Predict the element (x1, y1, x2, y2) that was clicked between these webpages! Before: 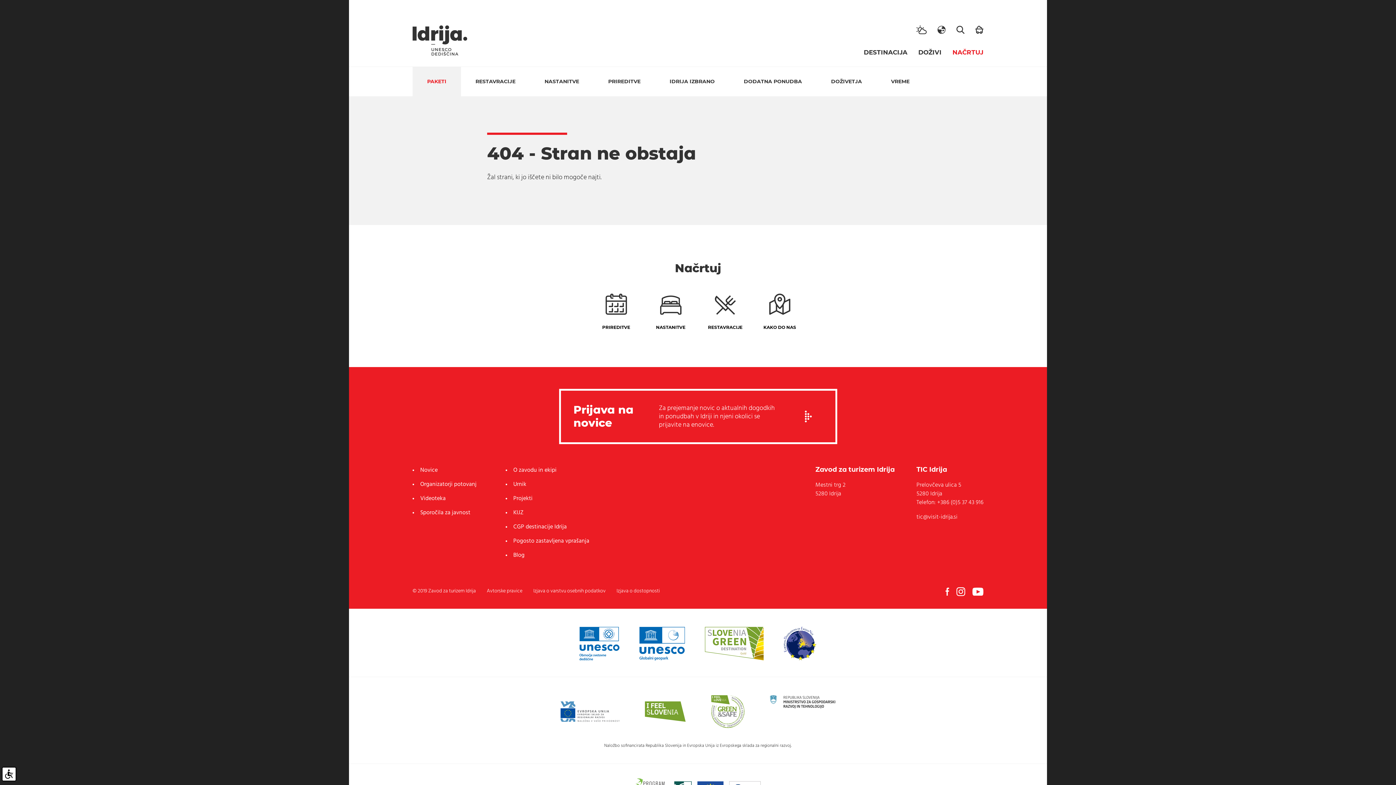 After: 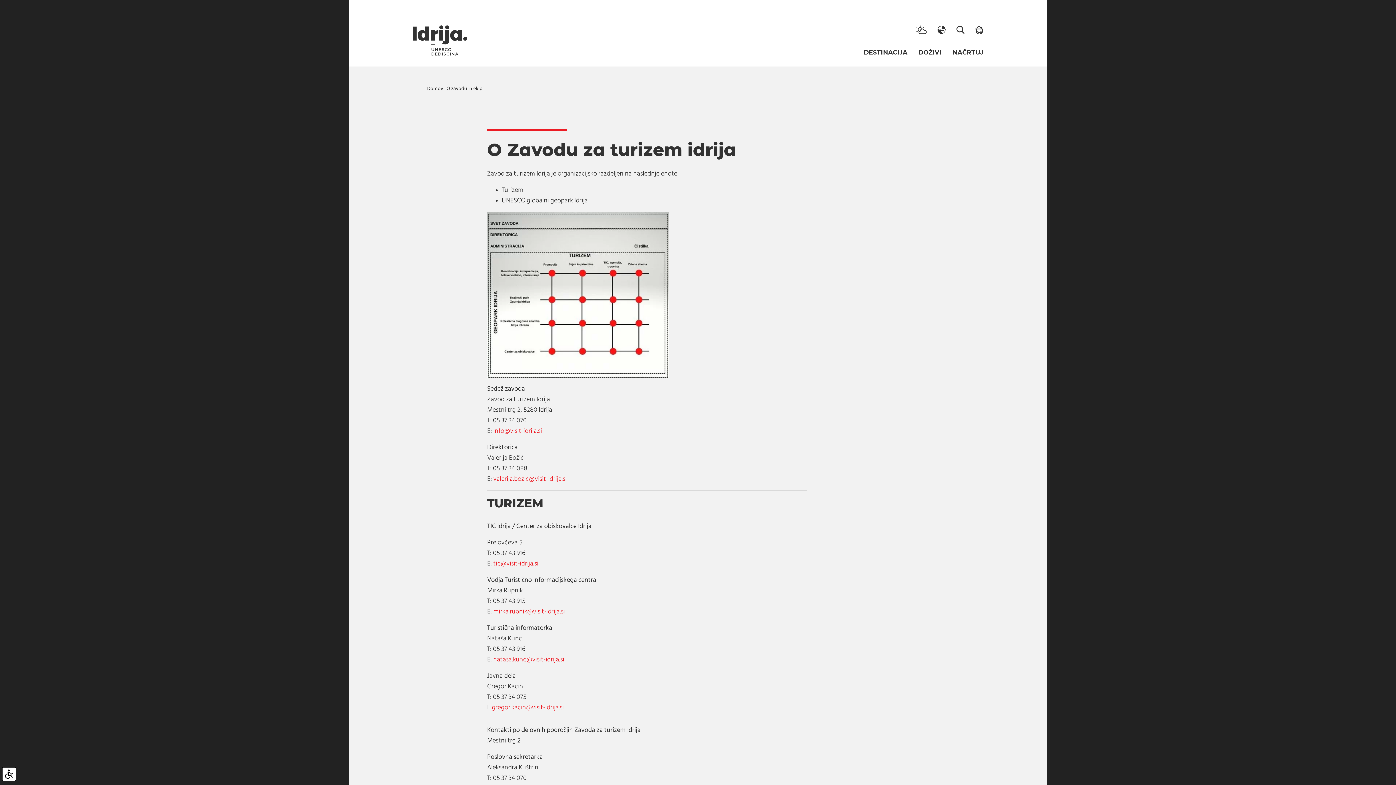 Action: label: O zavodu in ekipi bbox: (513, 467, 556, 473)